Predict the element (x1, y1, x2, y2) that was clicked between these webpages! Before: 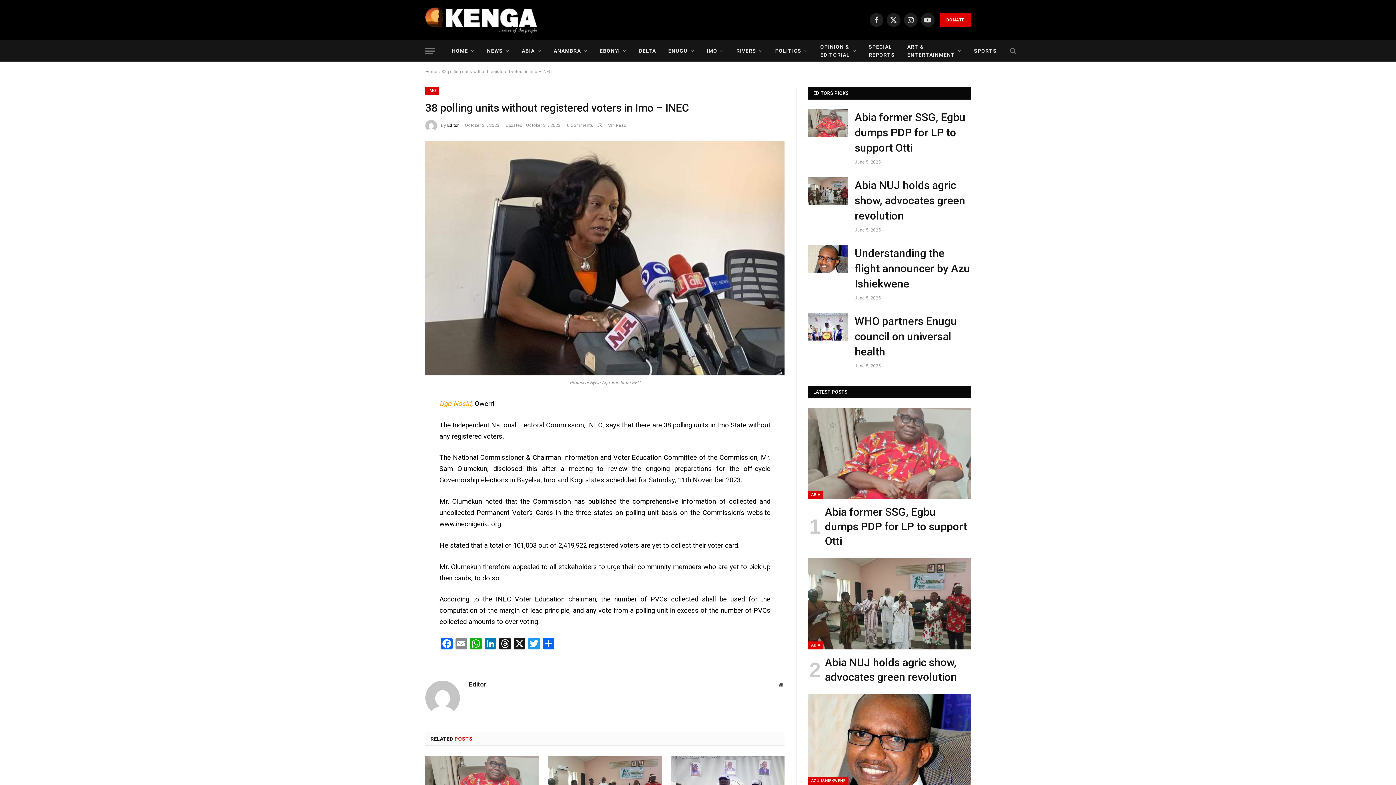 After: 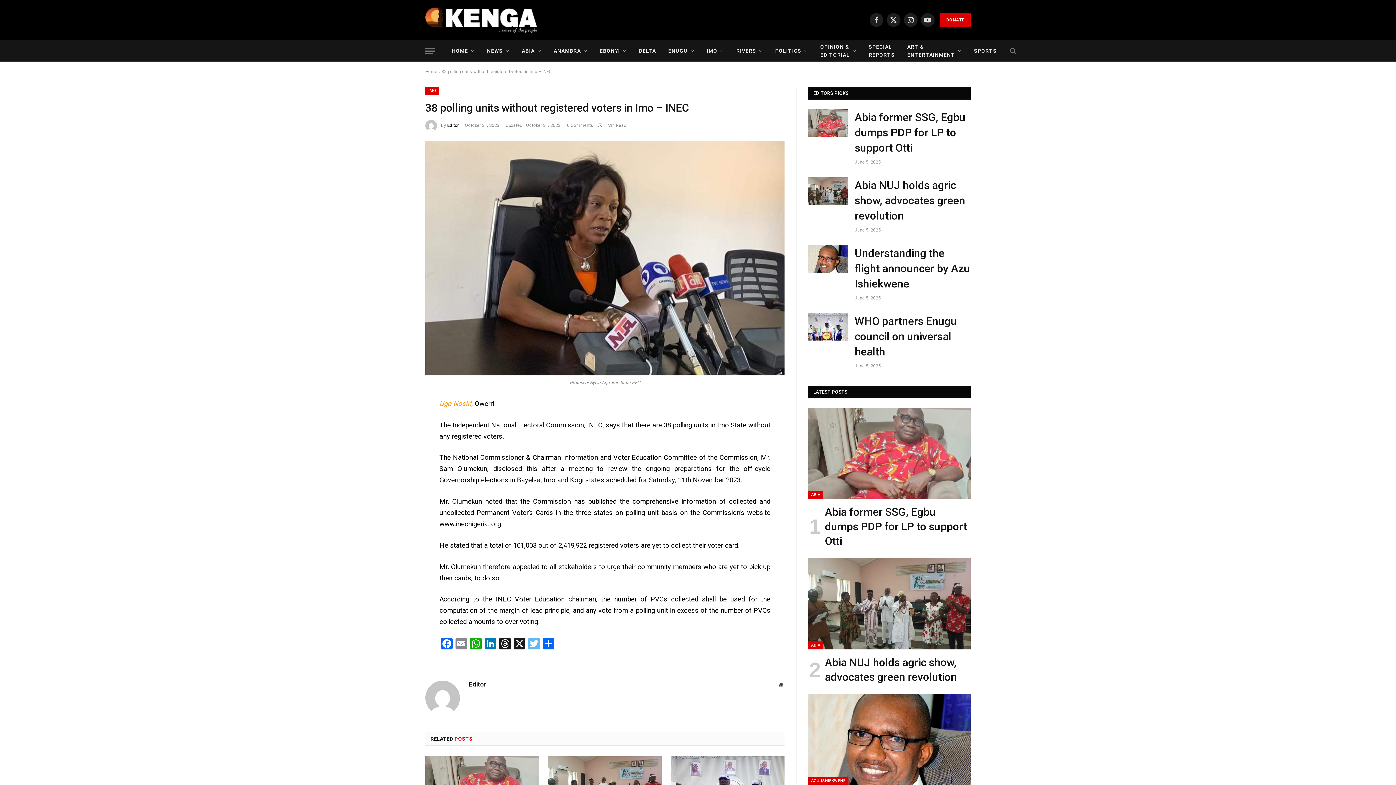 Action: label: Twitter bbox: (526, 638, 541, 651)